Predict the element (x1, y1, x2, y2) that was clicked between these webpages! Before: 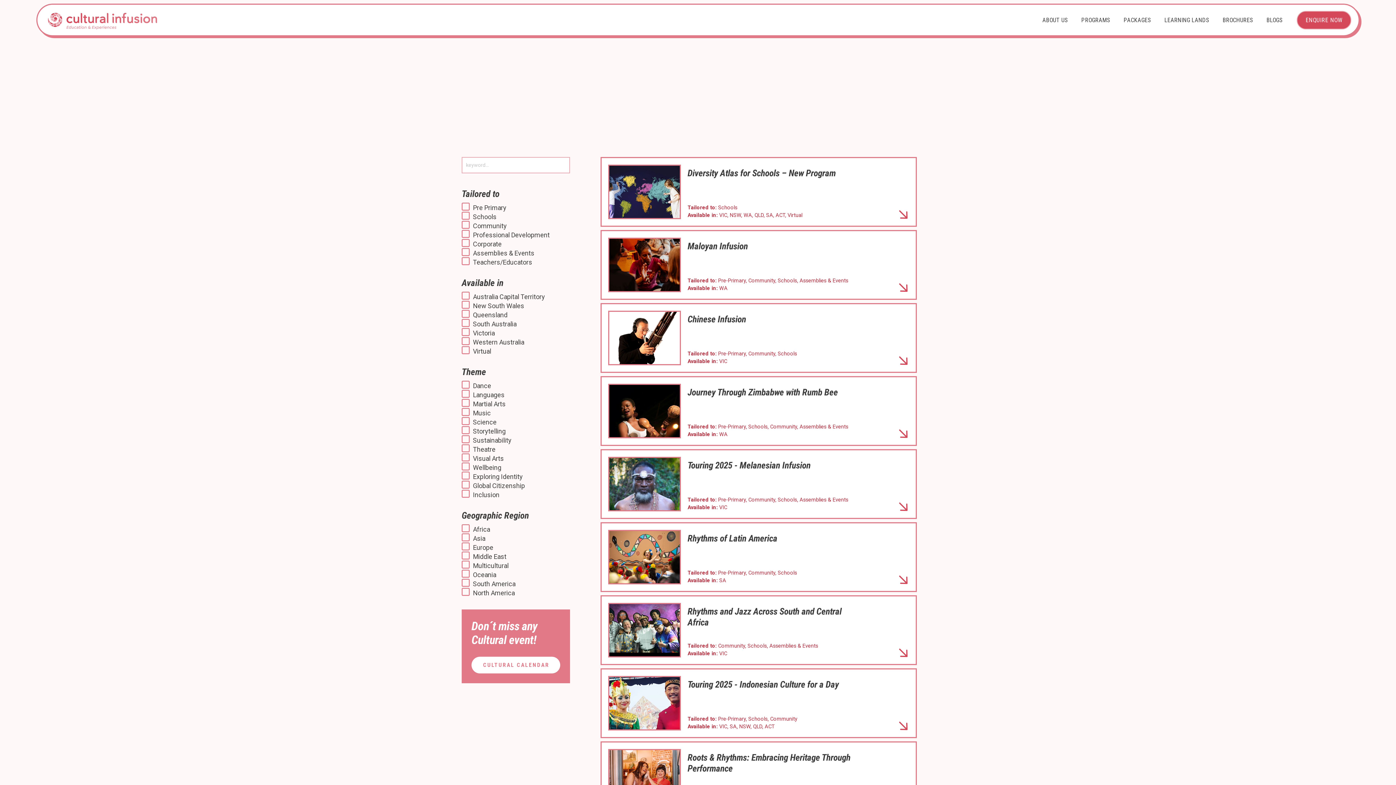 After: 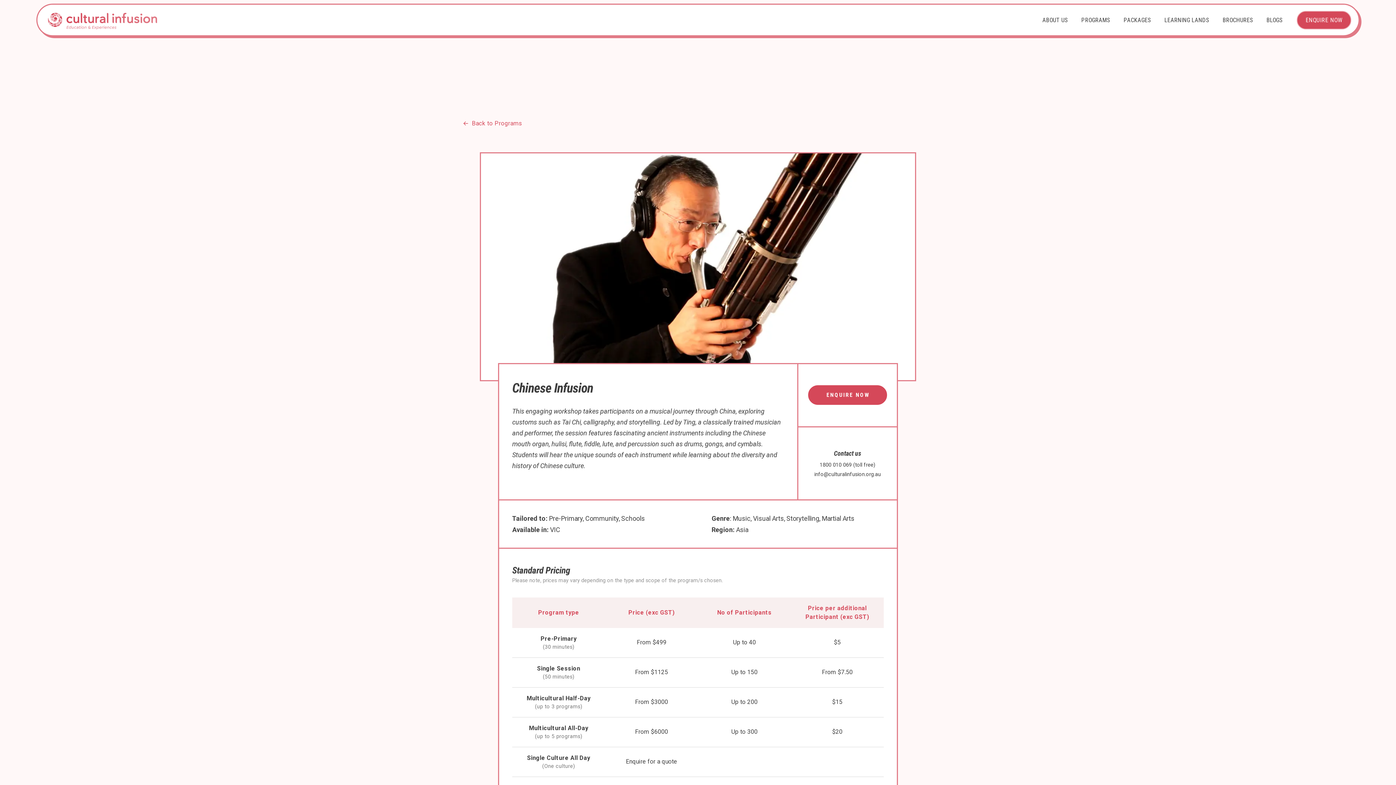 Action: label: Chinese Infusion
Tailored to: Pre-Primary, Community, Schools
Available in: VIC bbox: (600, 303, 916, 373)